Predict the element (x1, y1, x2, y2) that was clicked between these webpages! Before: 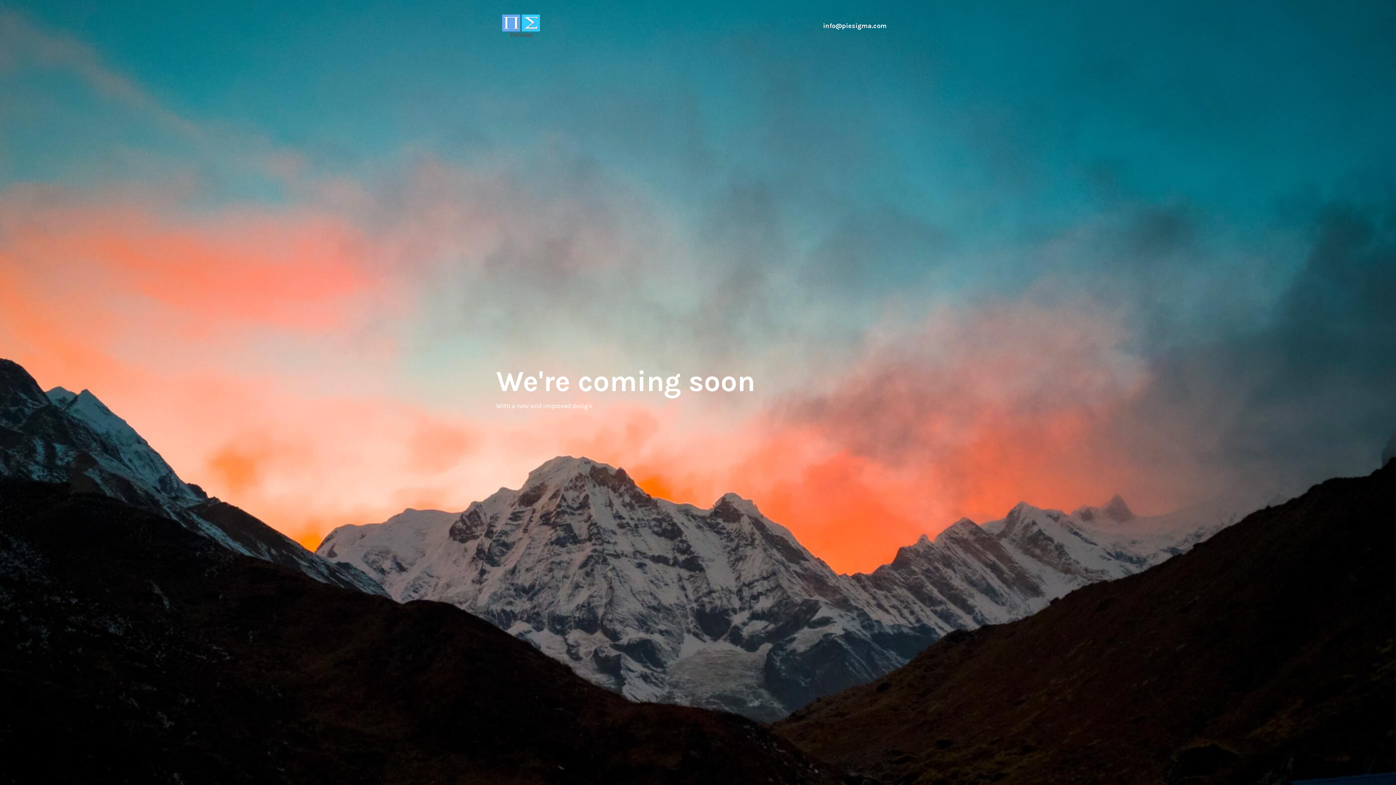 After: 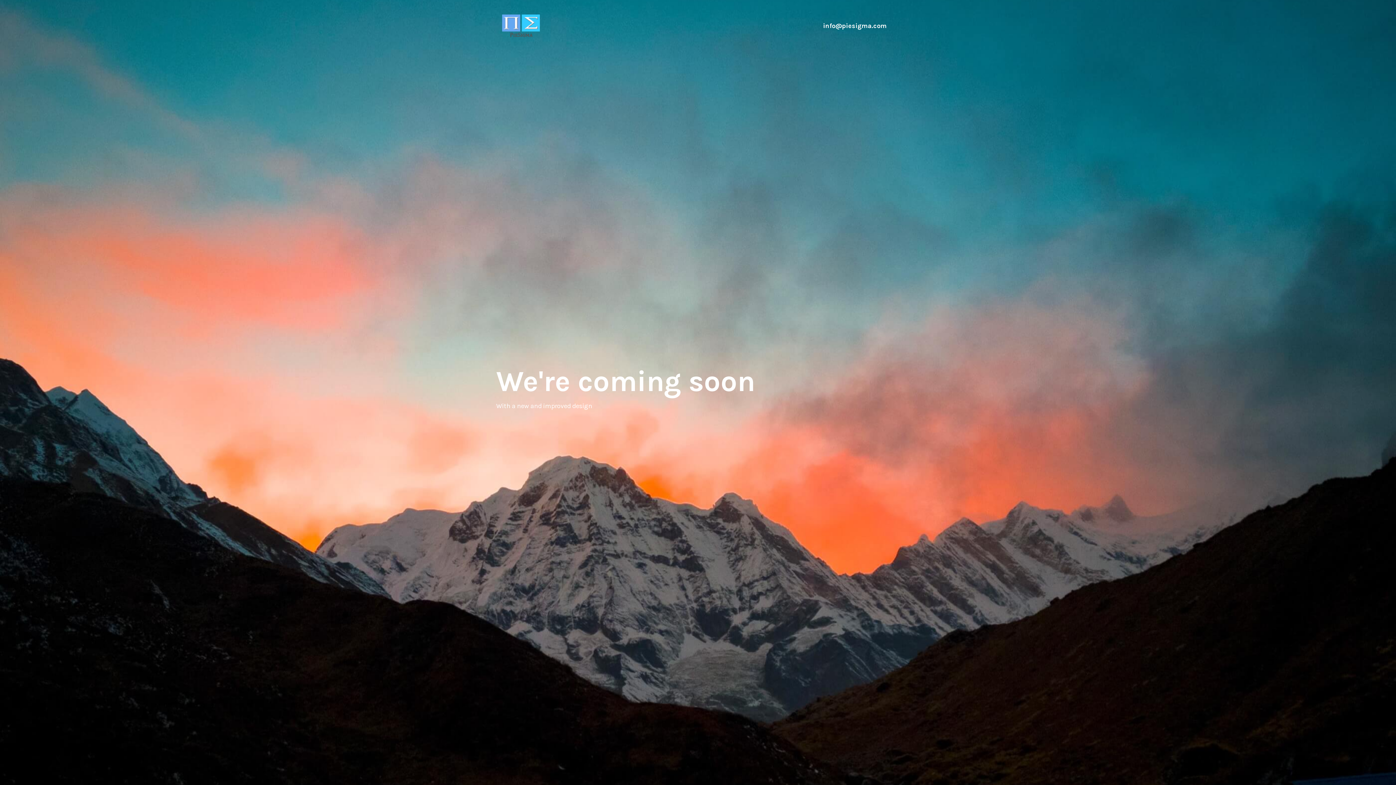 Action: bbox: (502, 12, 540, 38)